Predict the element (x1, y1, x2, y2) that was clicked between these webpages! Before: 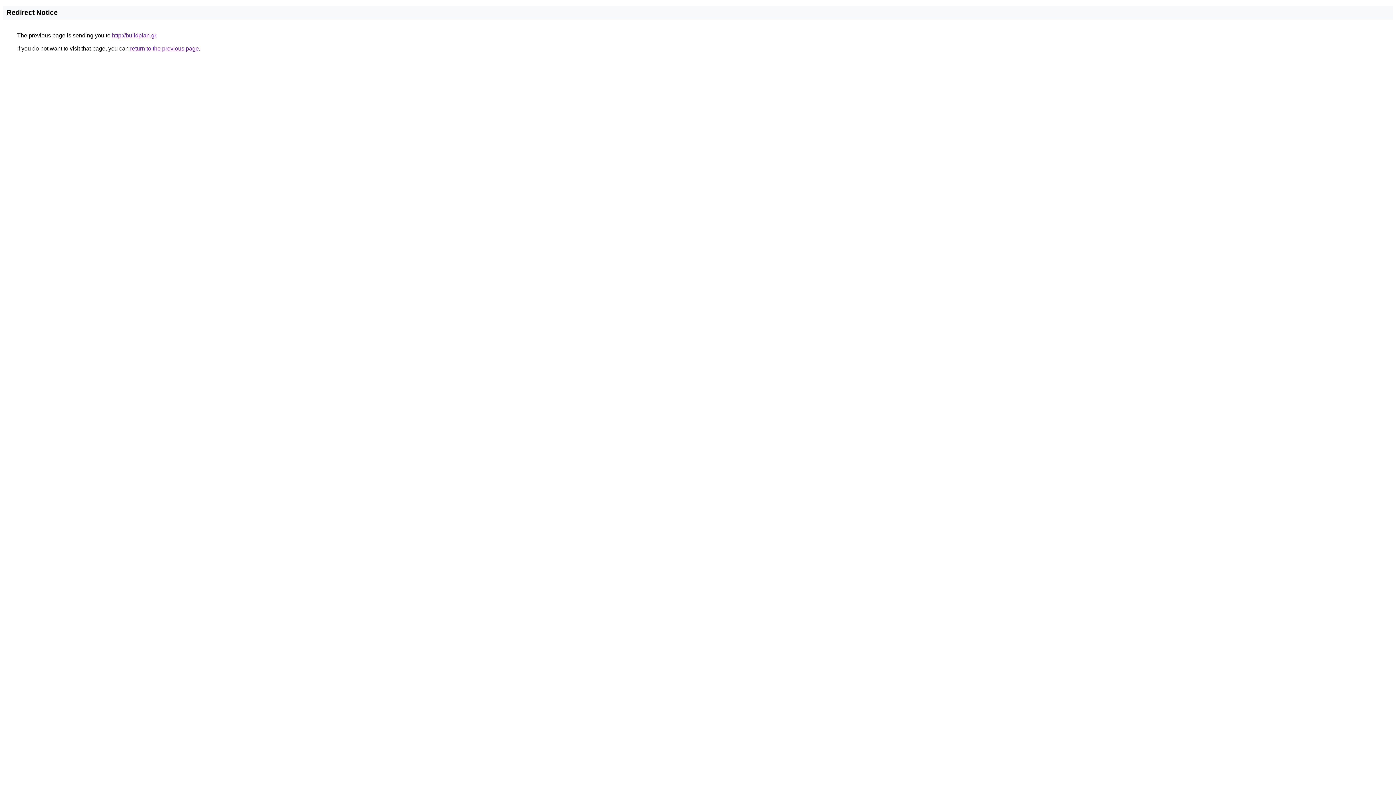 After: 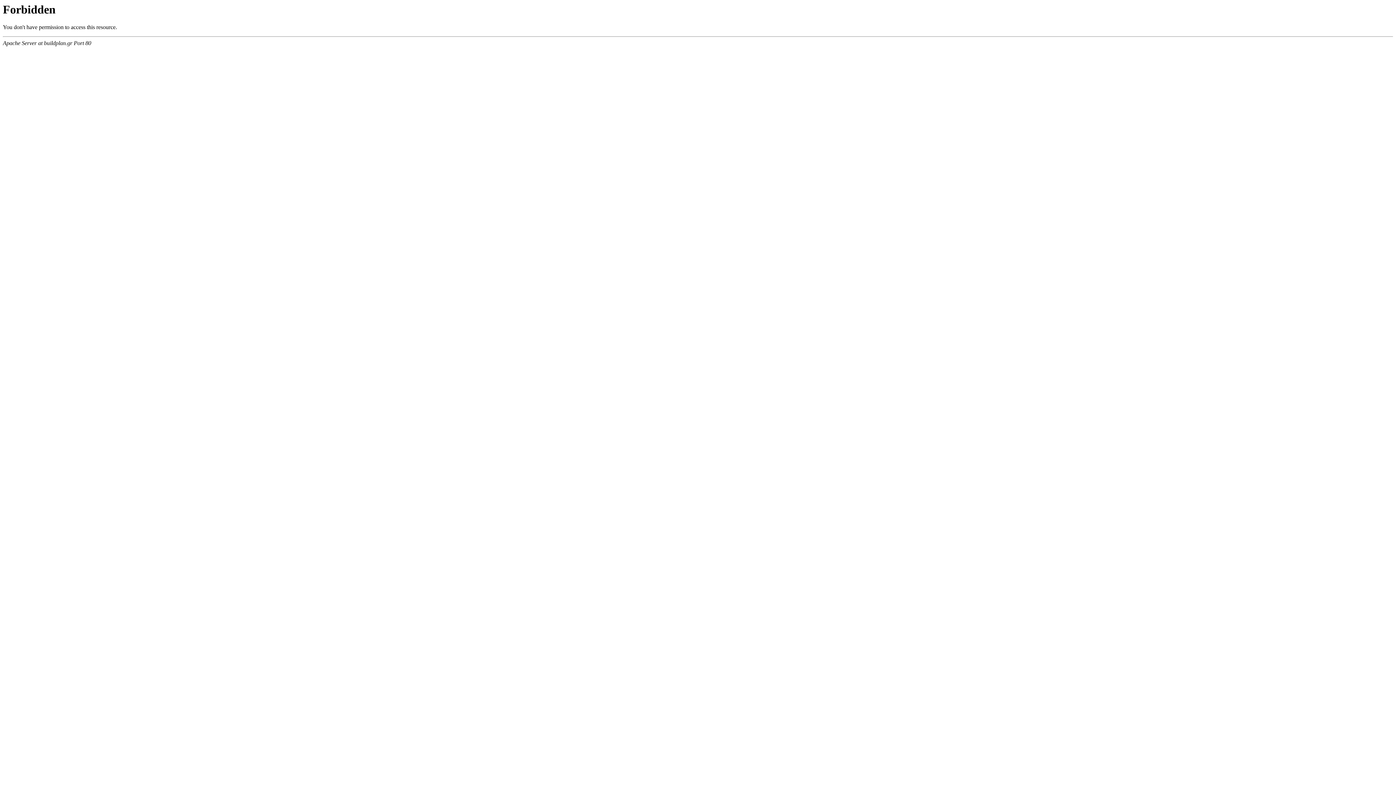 Action: label: http://buildplan.gr bbox: (112, 32, 156, 38)